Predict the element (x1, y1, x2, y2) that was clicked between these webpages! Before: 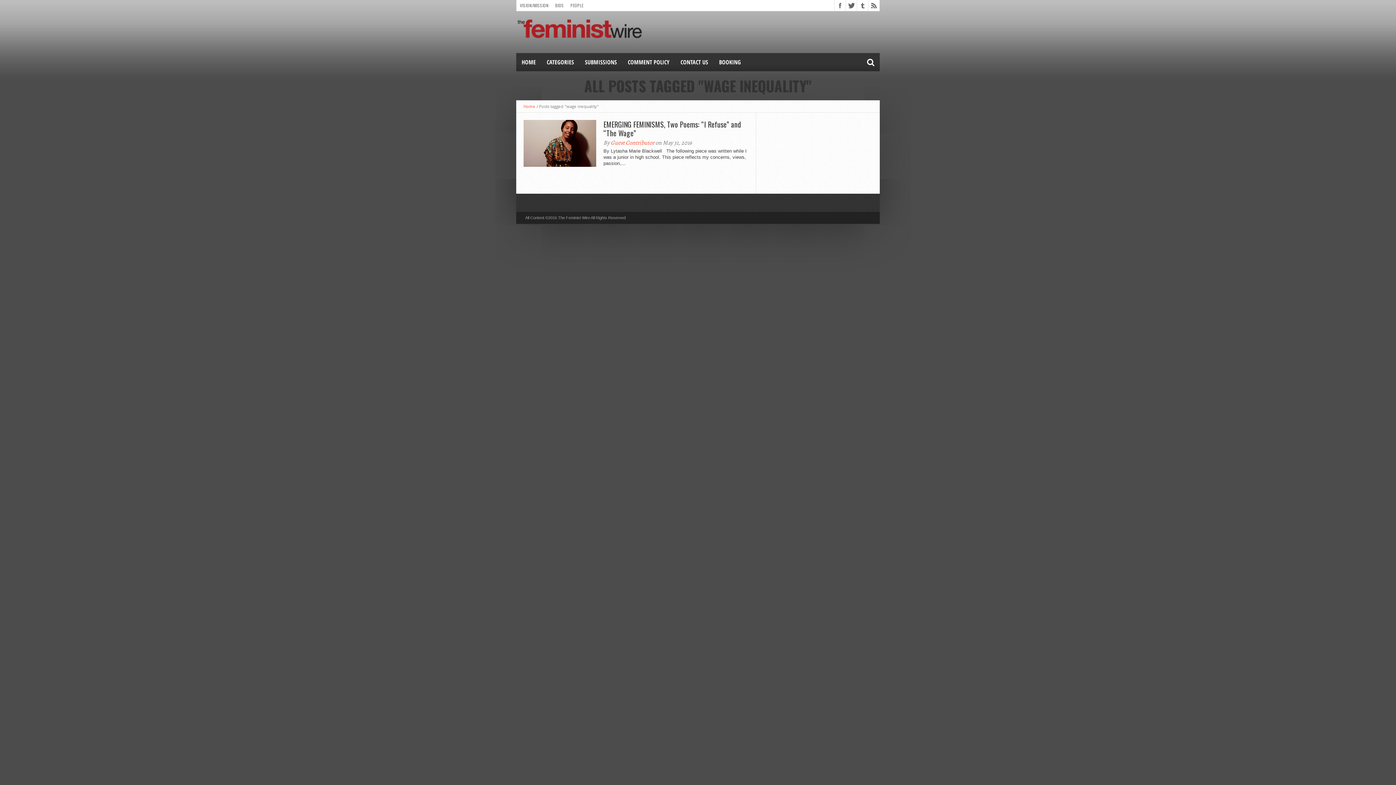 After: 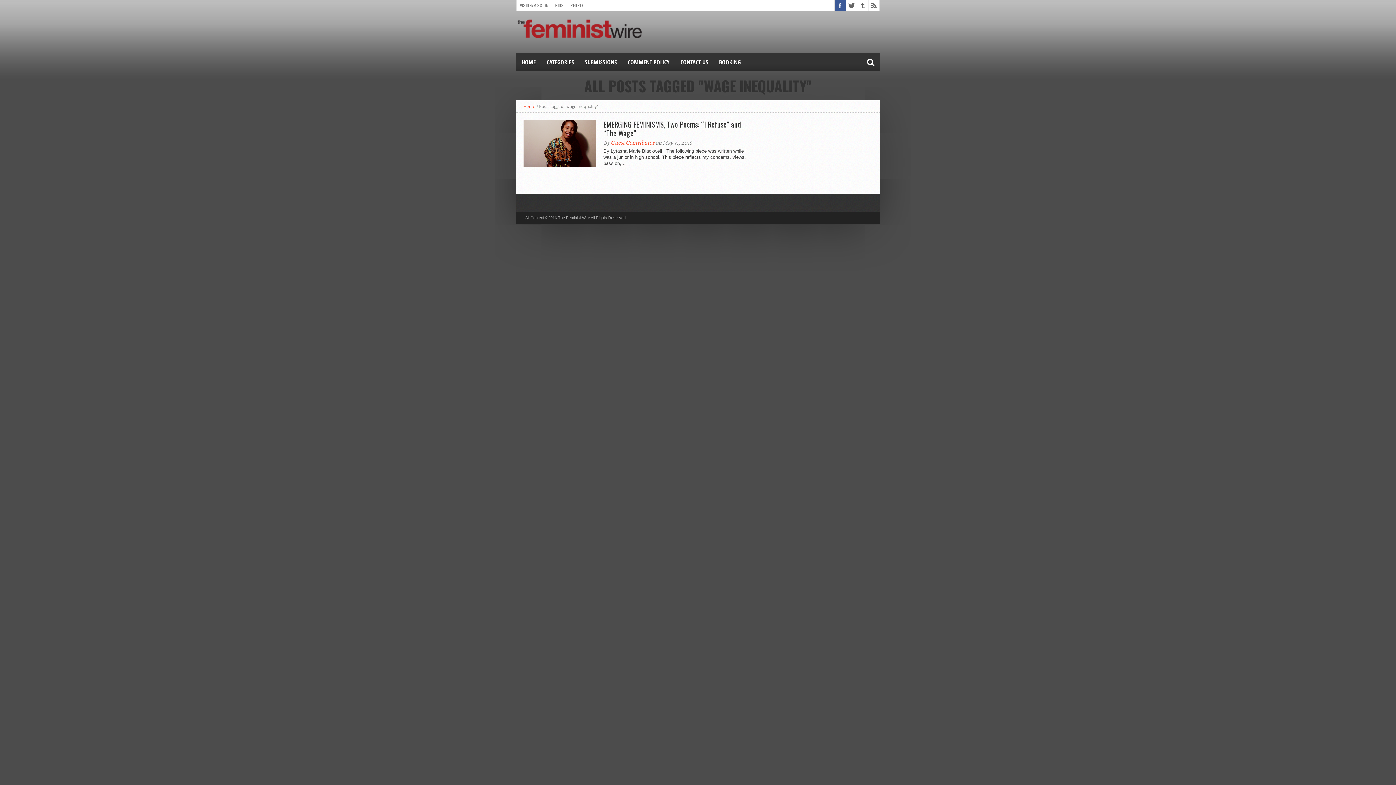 Action: bbox: (834, 0, 845, 10)